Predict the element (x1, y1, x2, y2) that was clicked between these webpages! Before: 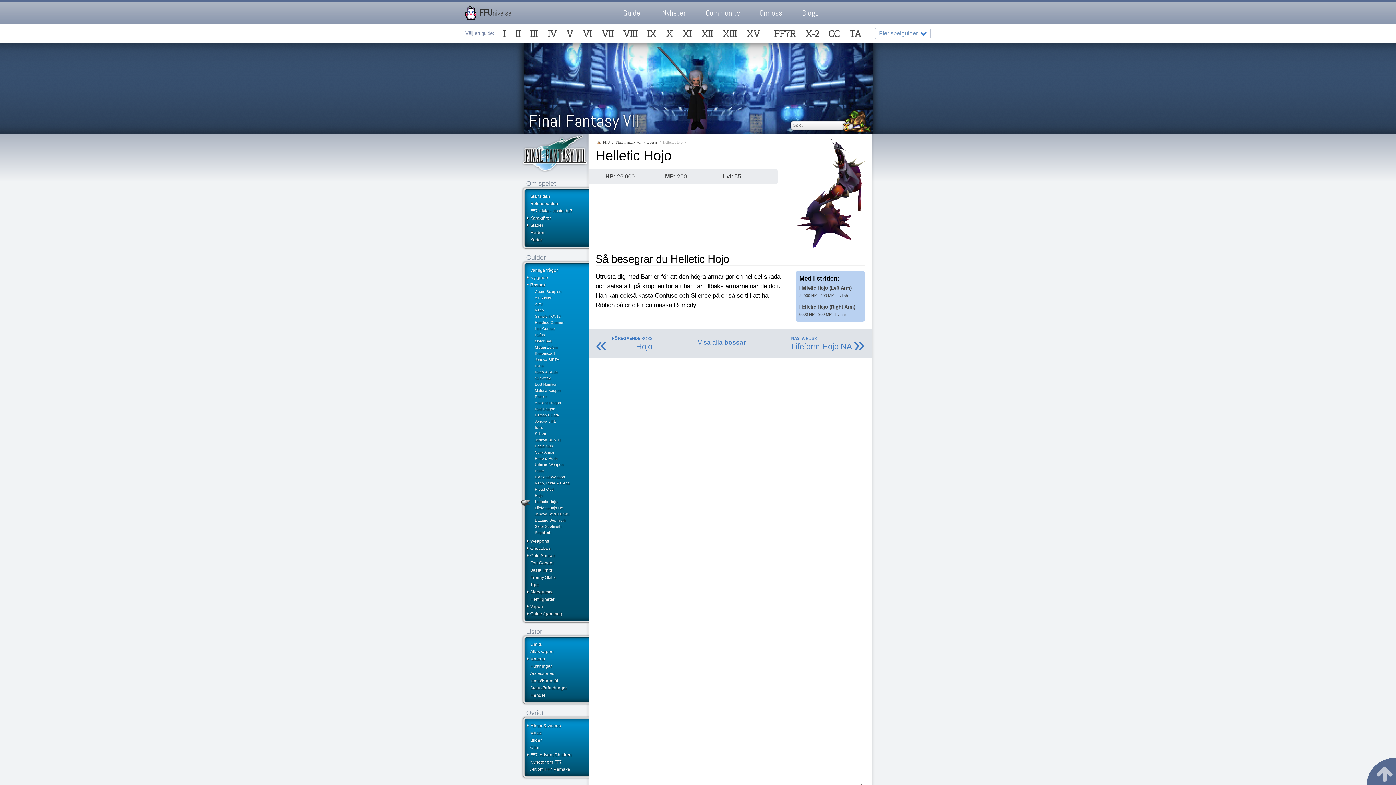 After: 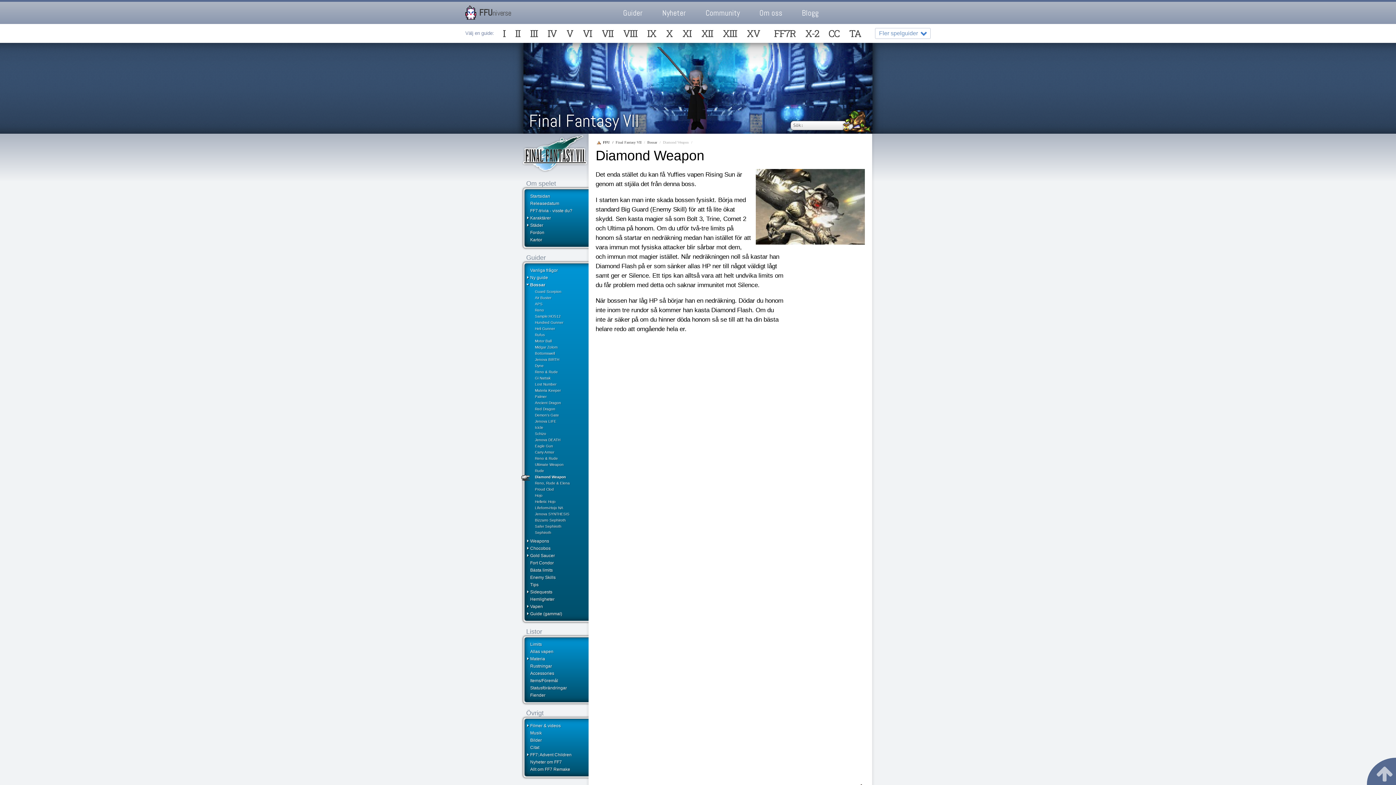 Action: label: Diamond Weapon bbox: (524, 474, 594, 480)